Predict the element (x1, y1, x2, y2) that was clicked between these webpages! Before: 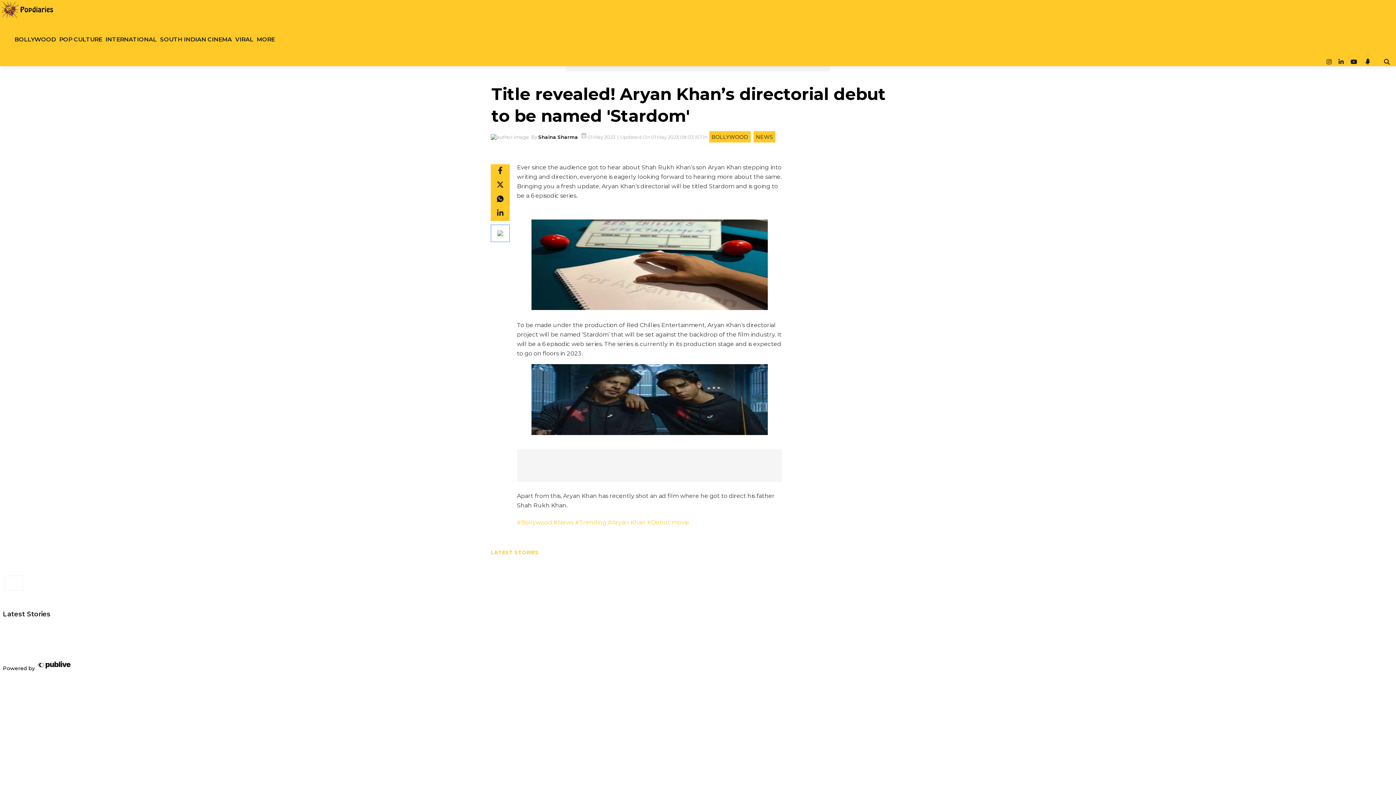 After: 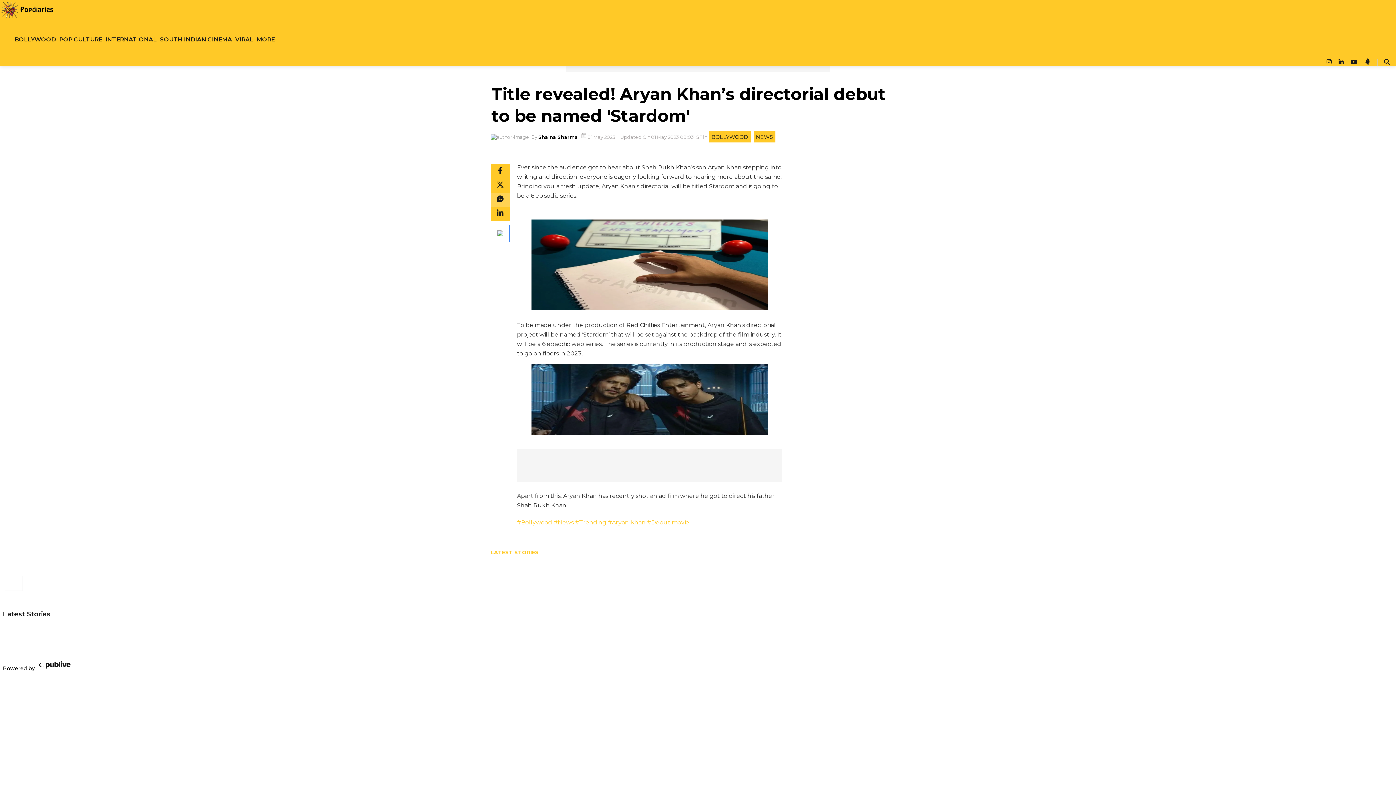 Action: label: whatsapp bbox: (490, 192, 509, 206)